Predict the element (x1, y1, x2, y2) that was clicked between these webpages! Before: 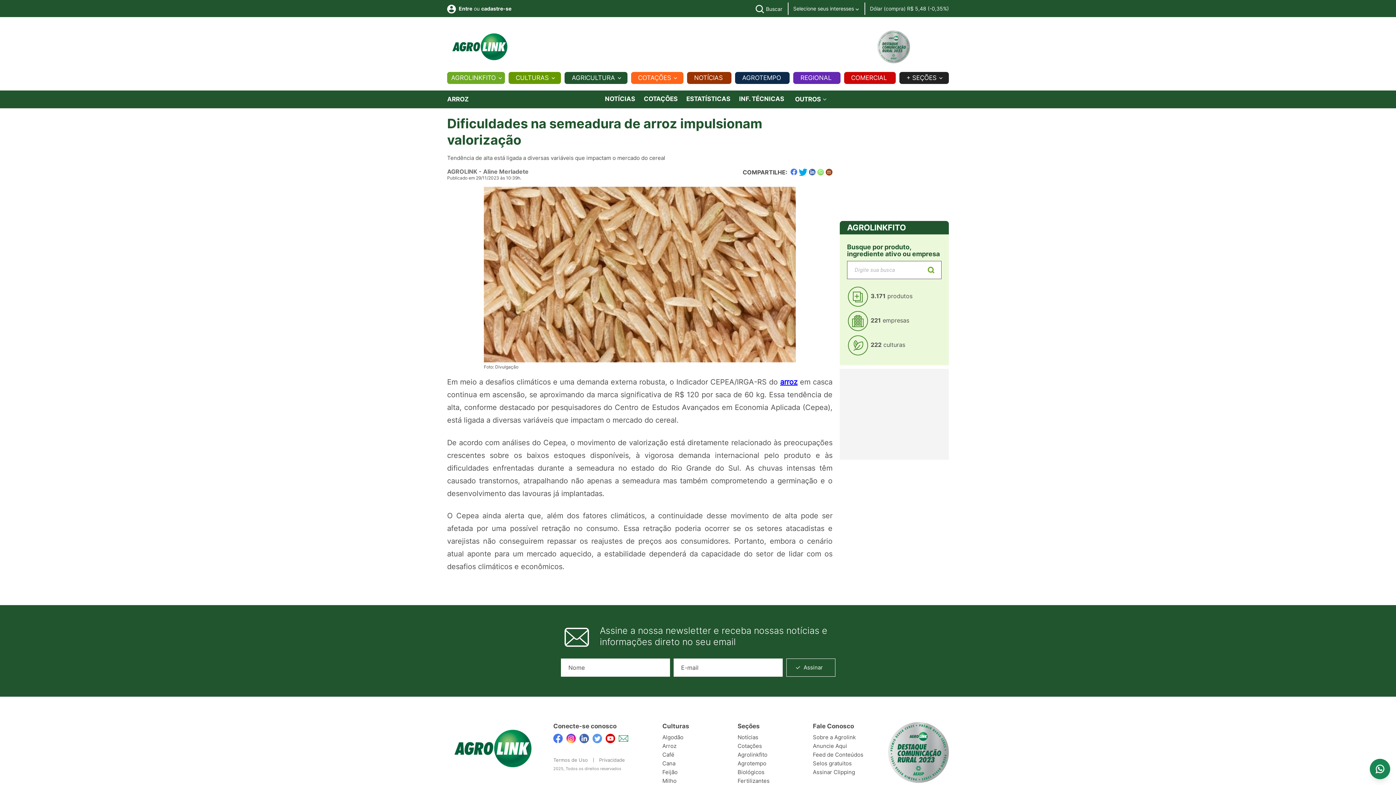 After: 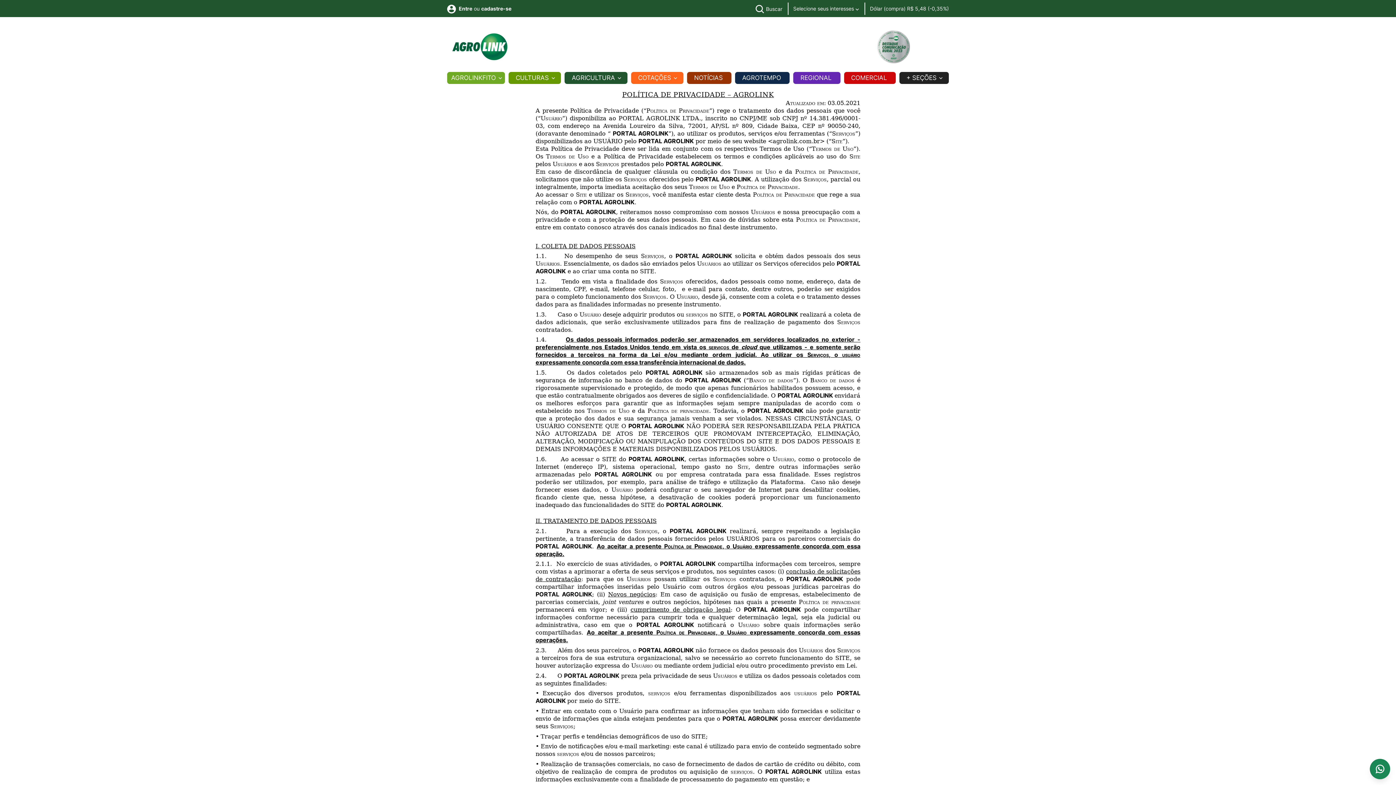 Action: bbox: (599, 757, 625, 763) label: Privacidade